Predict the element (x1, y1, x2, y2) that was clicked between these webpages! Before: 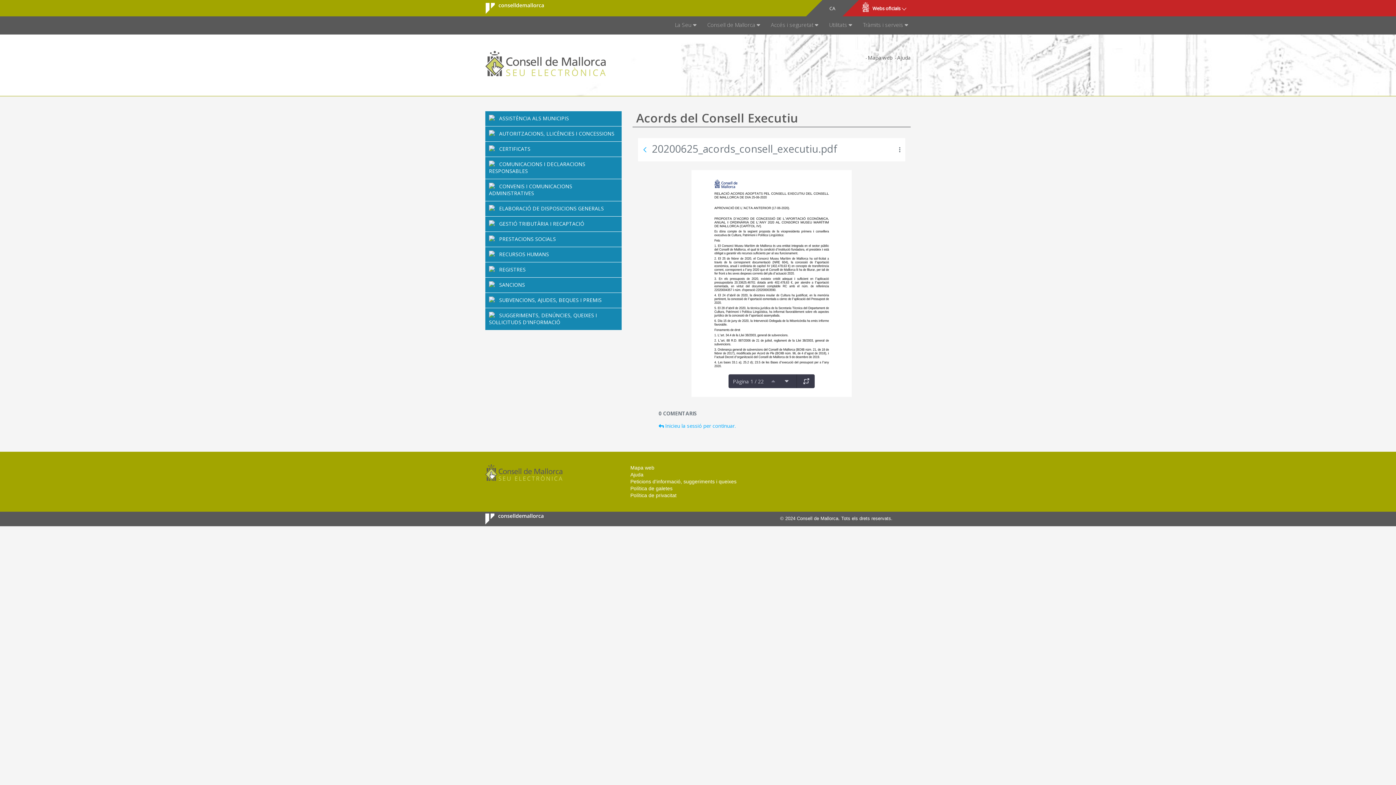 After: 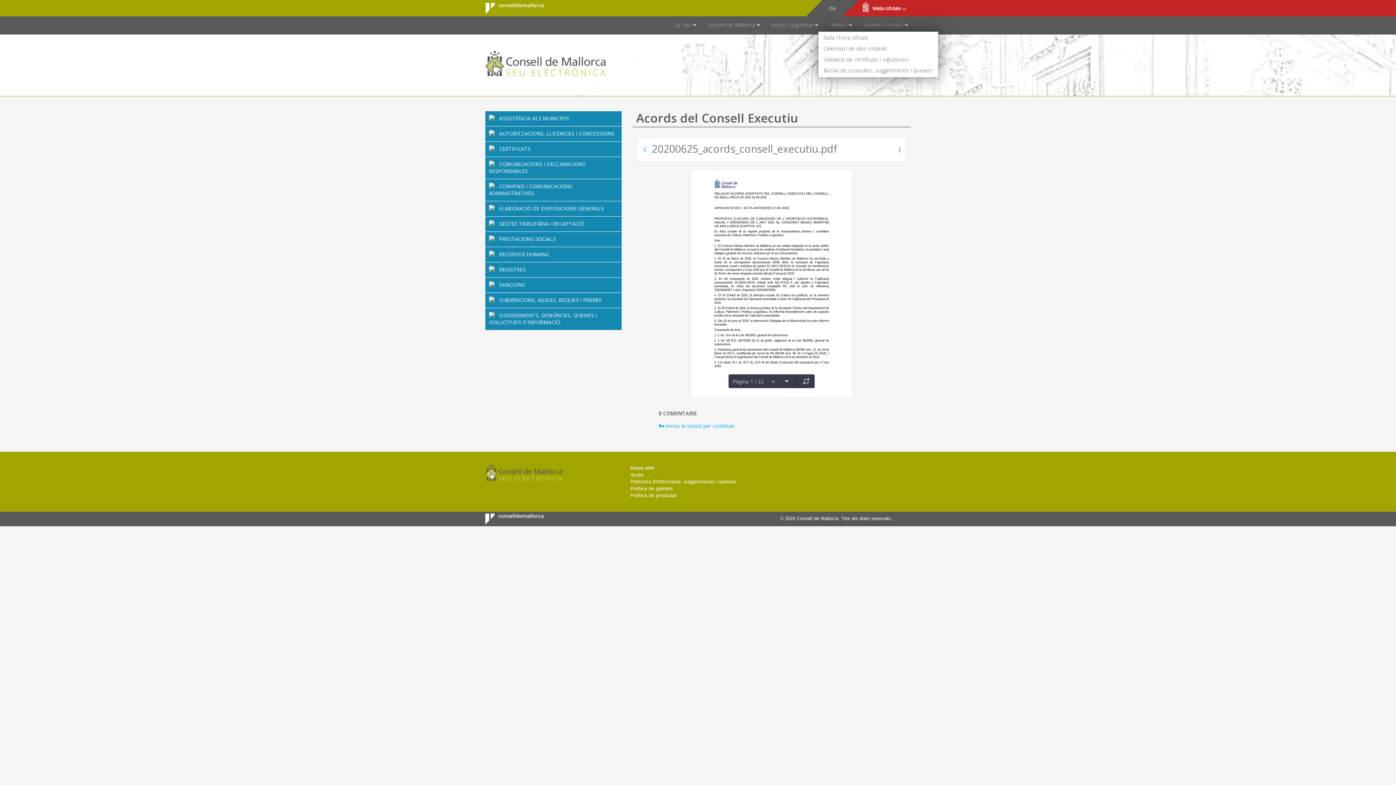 Action: label: Utilitats  bbox: (818, 16, 852, 34)